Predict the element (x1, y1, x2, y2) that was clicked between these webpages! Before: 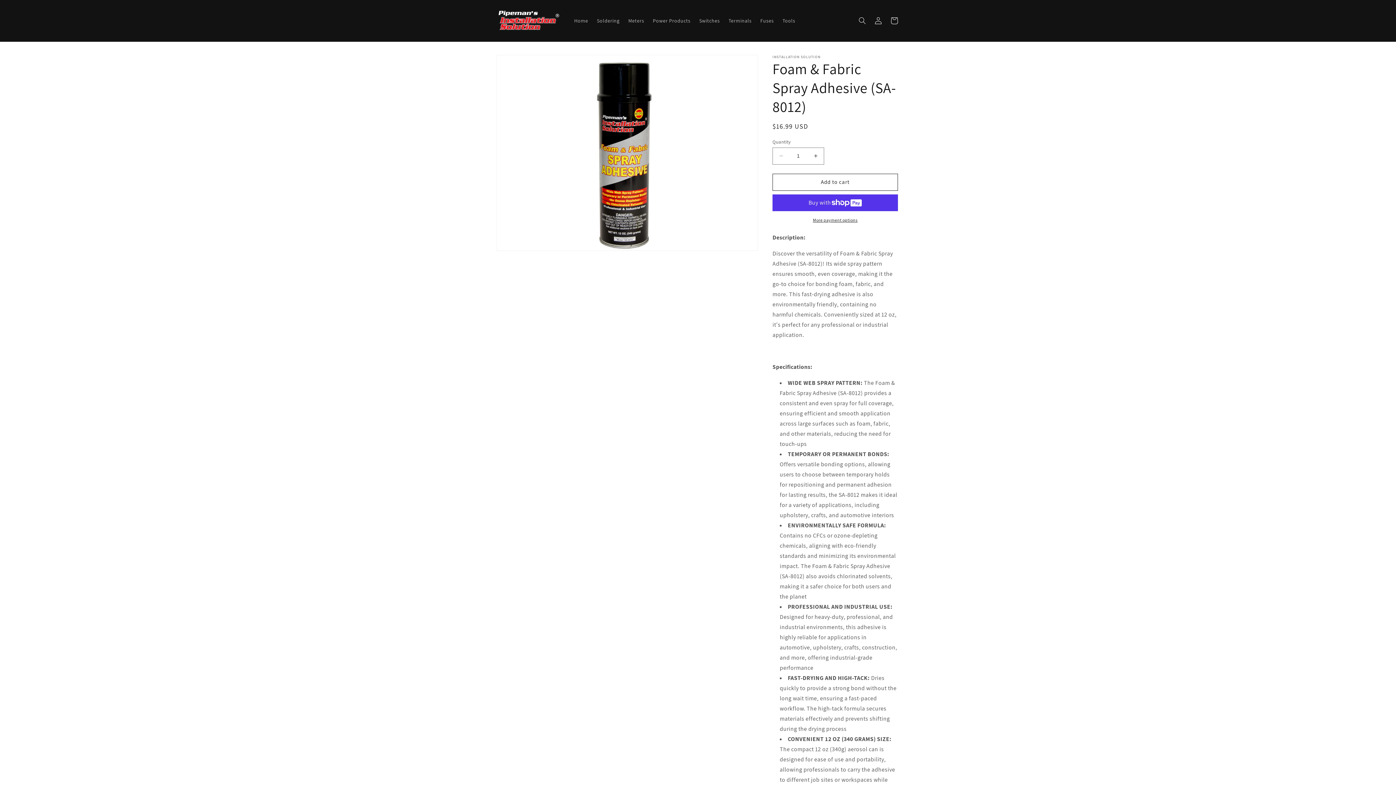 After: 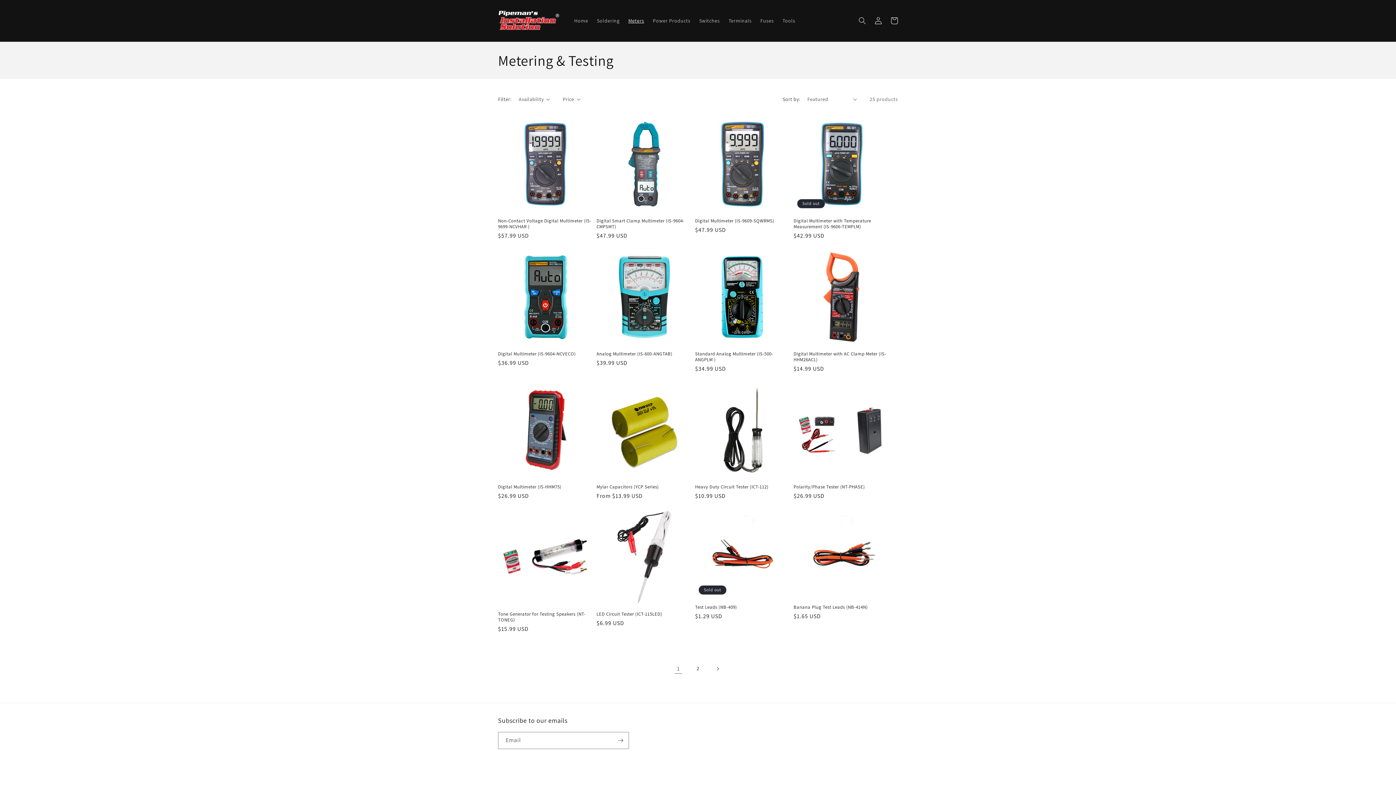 Action: bbox: (624, 13, 648, 28) label: Meters